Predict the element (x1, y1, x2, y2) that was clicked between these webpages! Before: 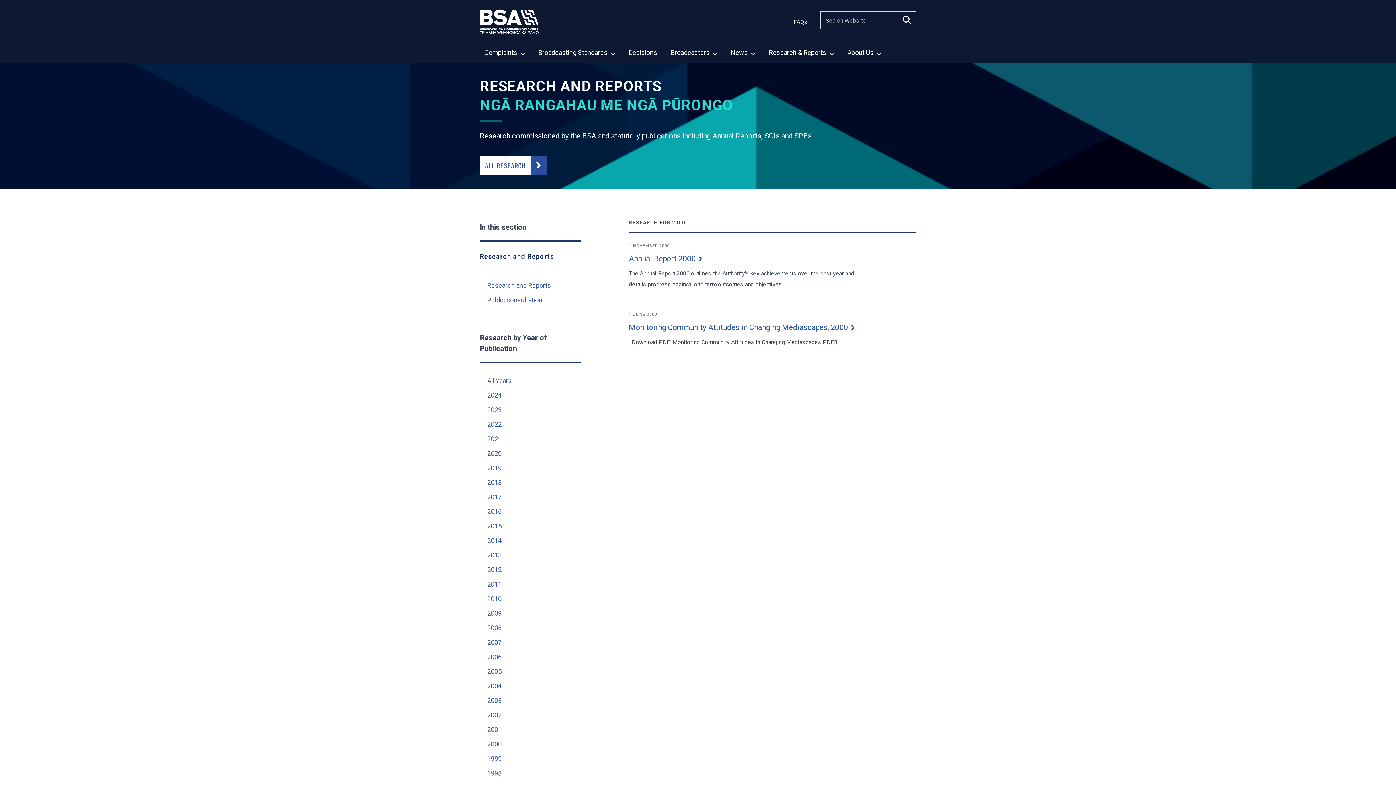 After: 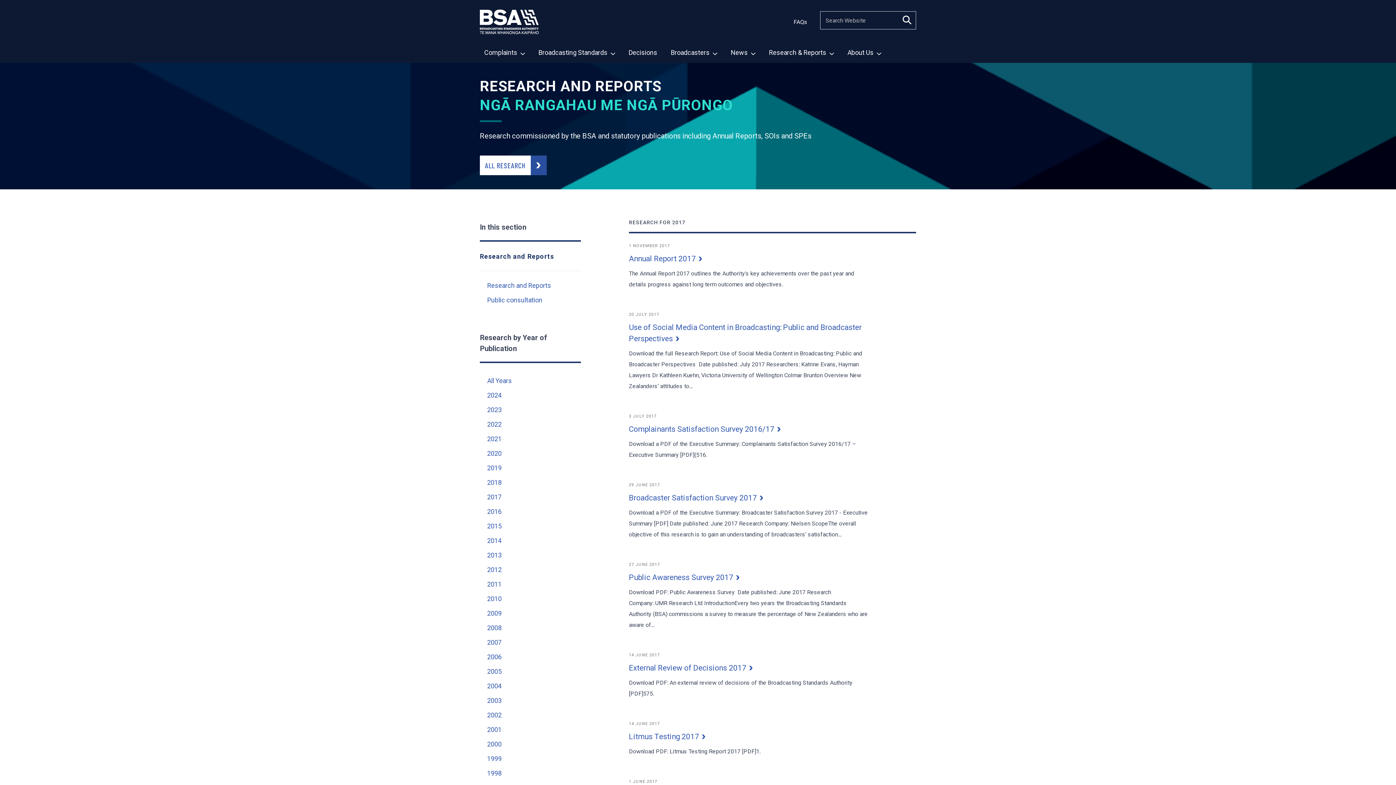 Action: bbox: (480, 492, 580, 502) label: 2017